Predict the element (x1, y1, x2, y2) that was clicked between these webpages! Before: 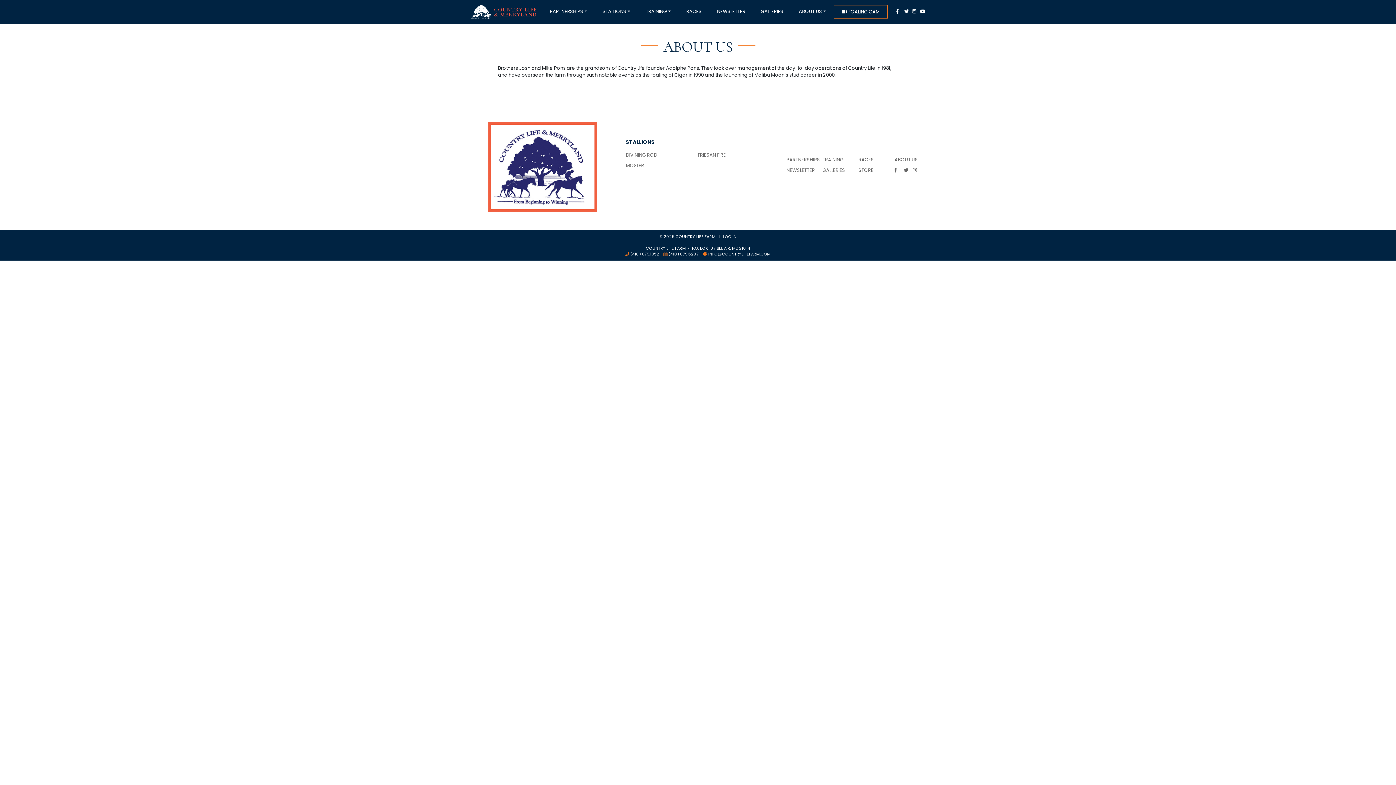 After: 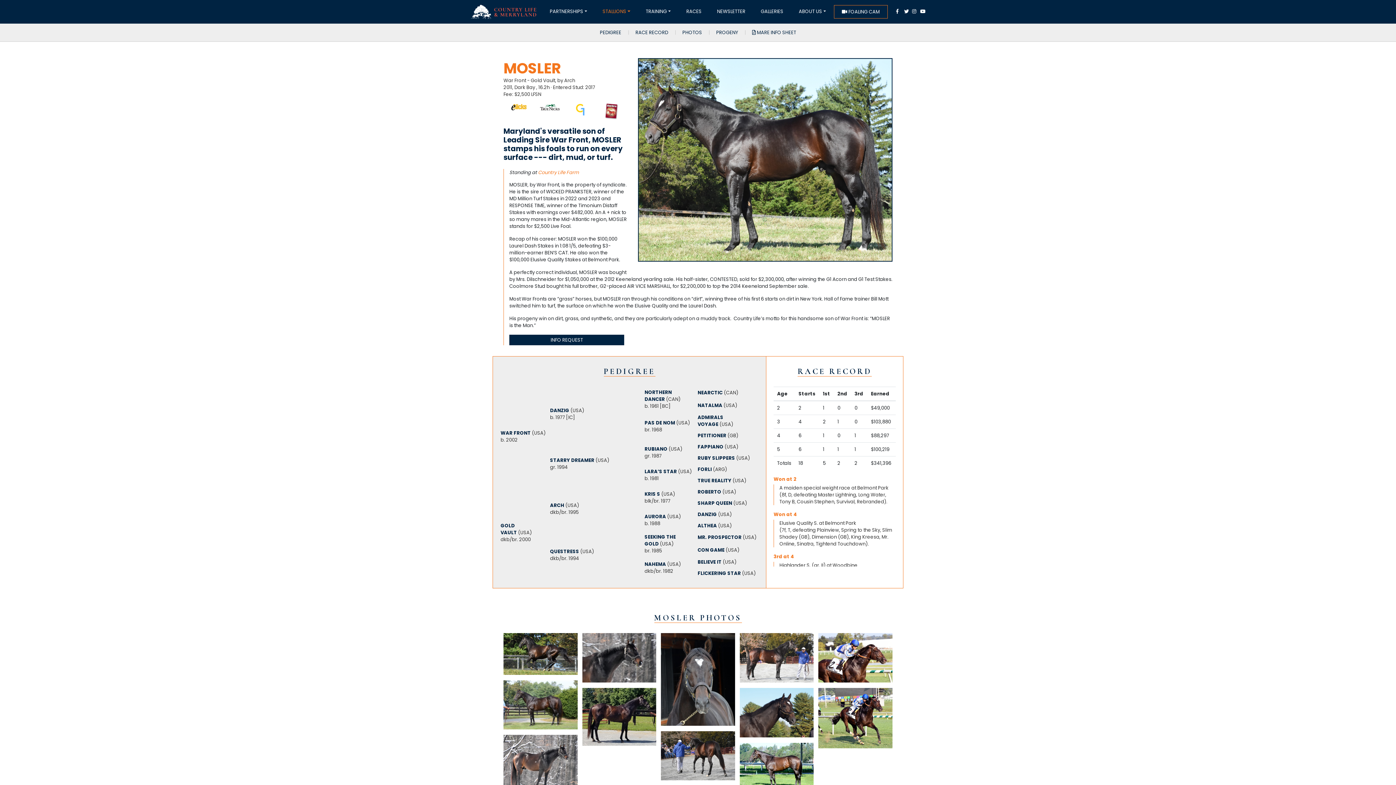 Action: bbox: (626, 162, 644, 169) label: MOSLER